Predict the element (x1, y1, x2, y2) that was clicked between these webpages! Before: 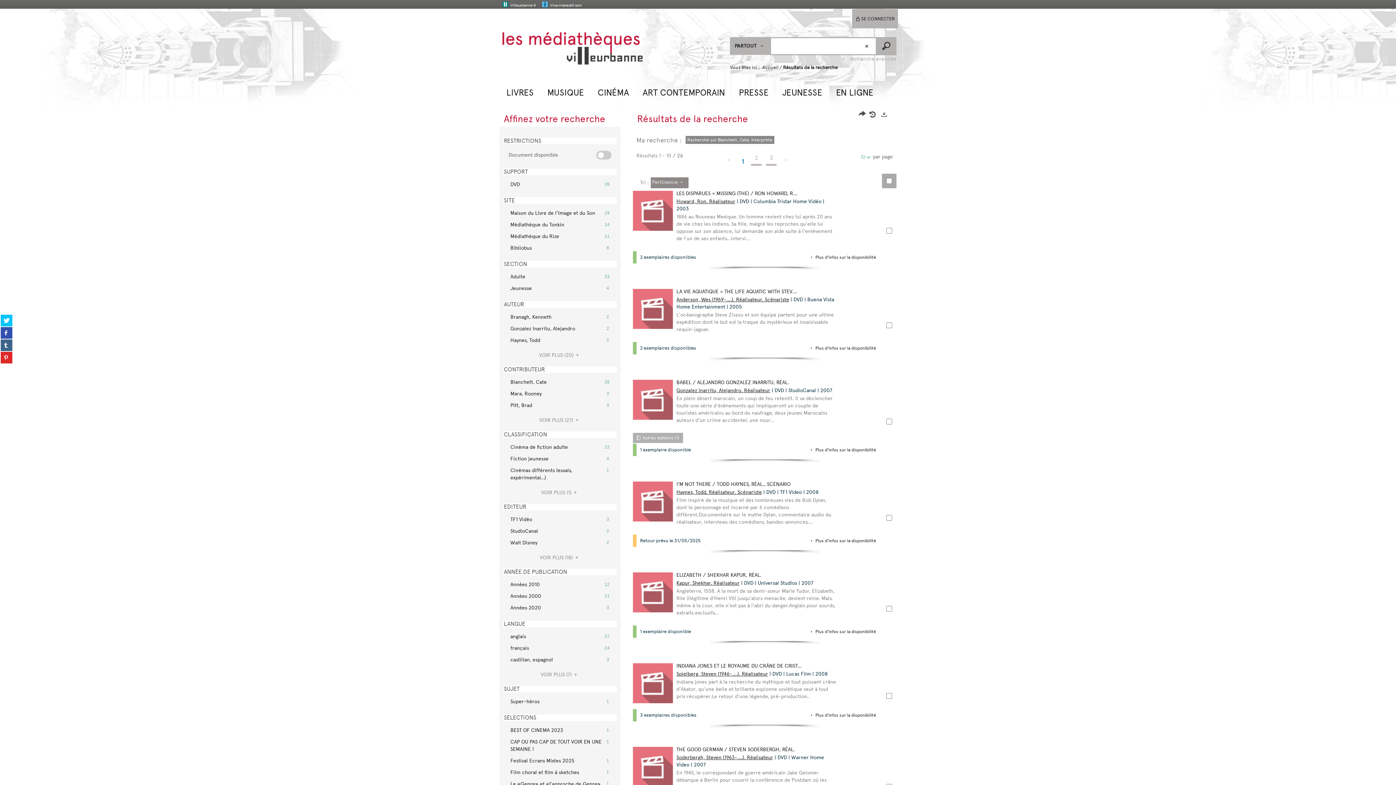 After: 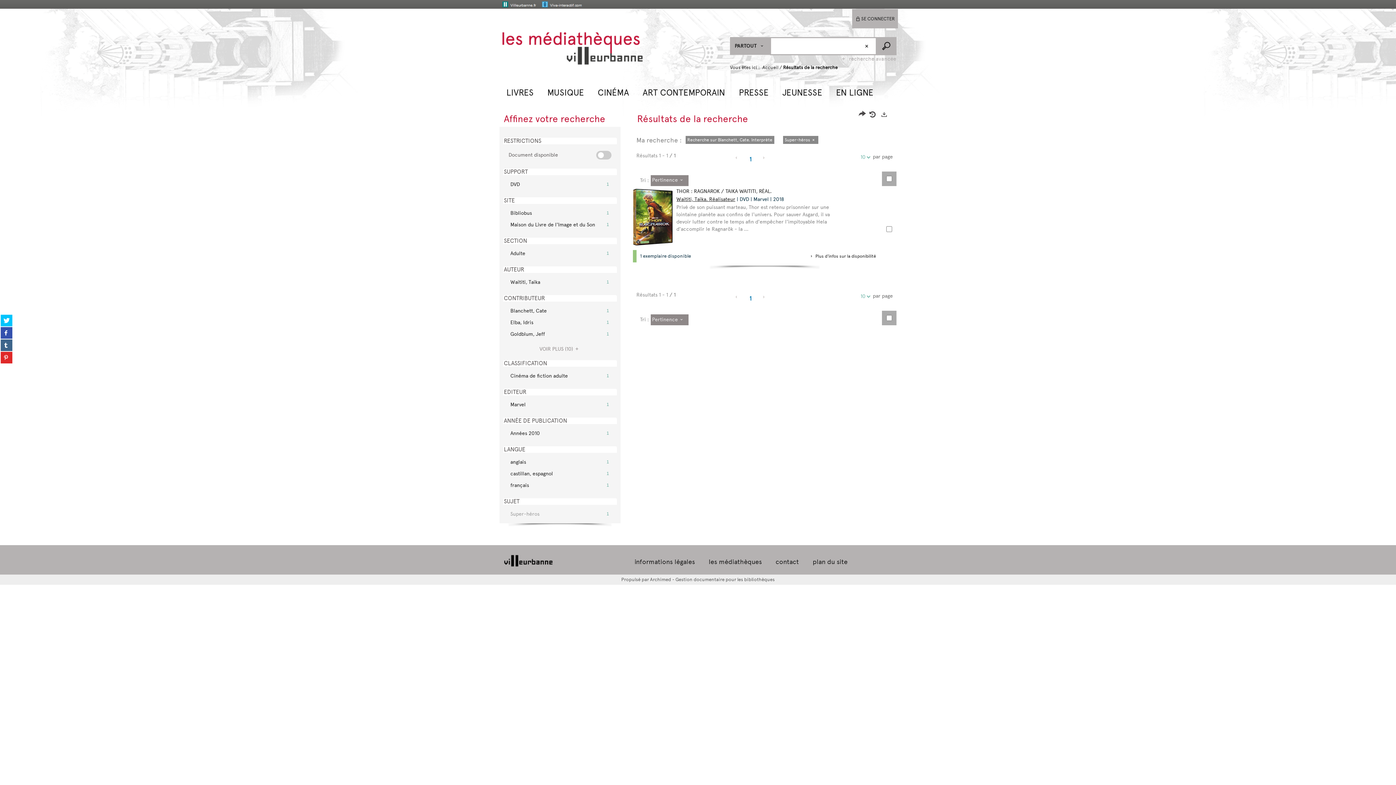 Action: label: 1
Super-héros bbox: (506, 696, 613, 707)